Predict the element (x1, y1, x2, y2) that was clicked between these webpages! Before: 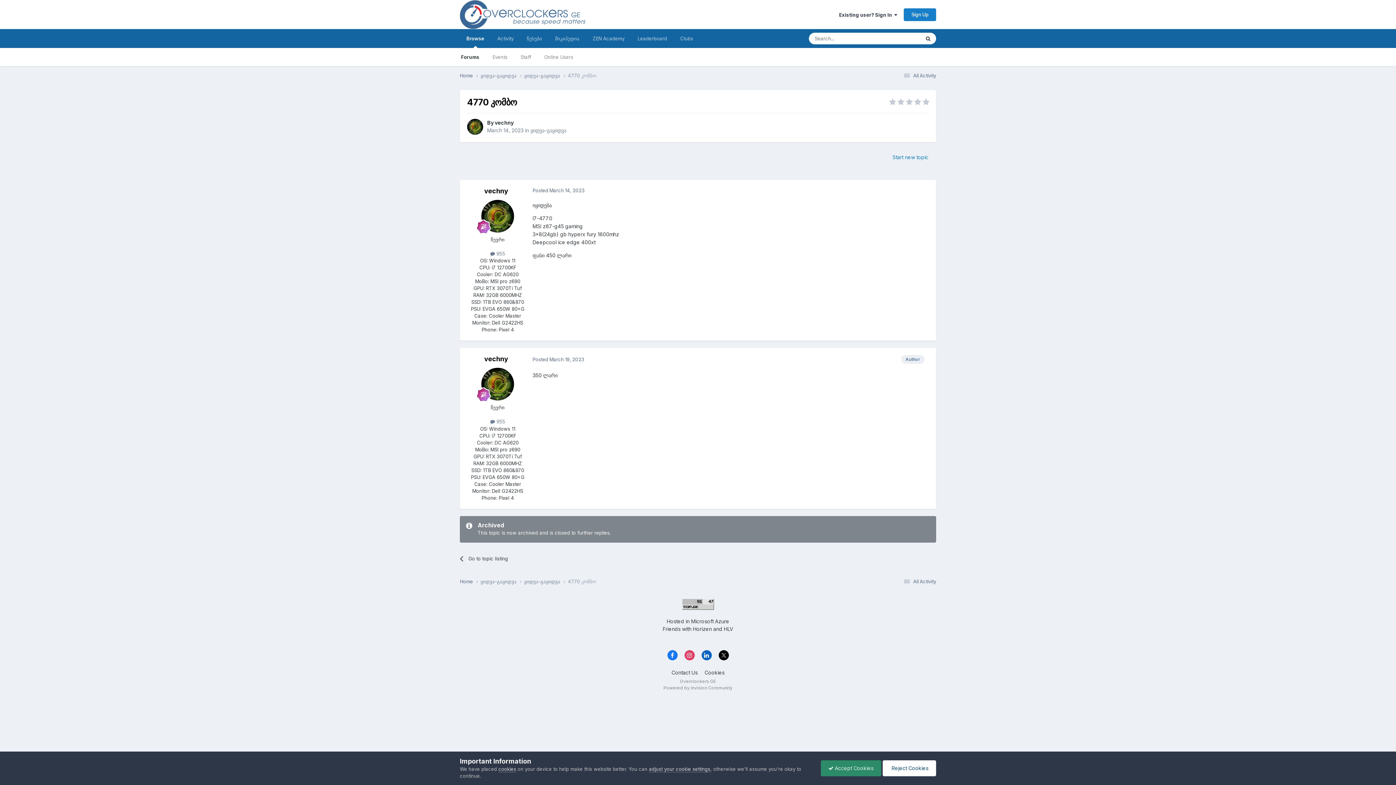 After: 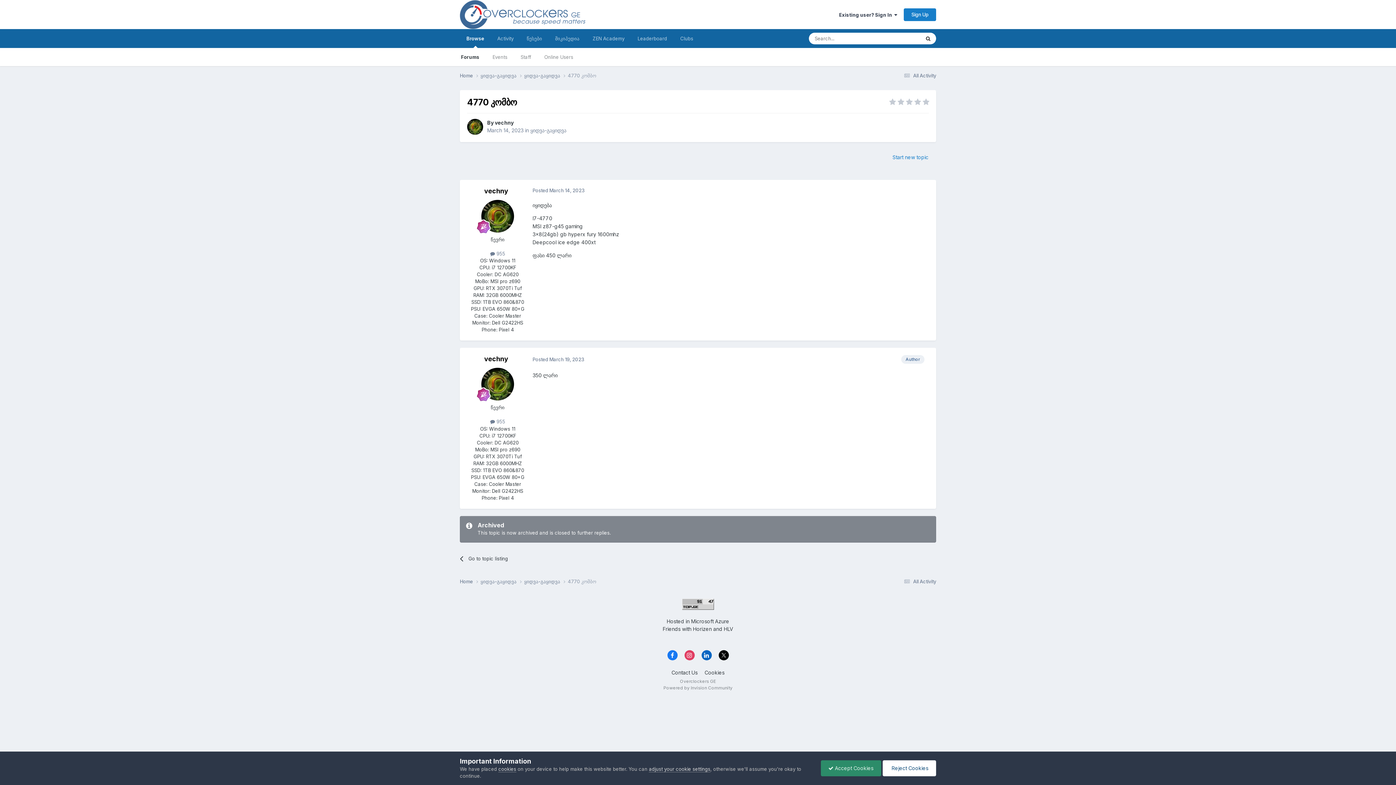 Action: bbox: (682, 600, 714, 607)